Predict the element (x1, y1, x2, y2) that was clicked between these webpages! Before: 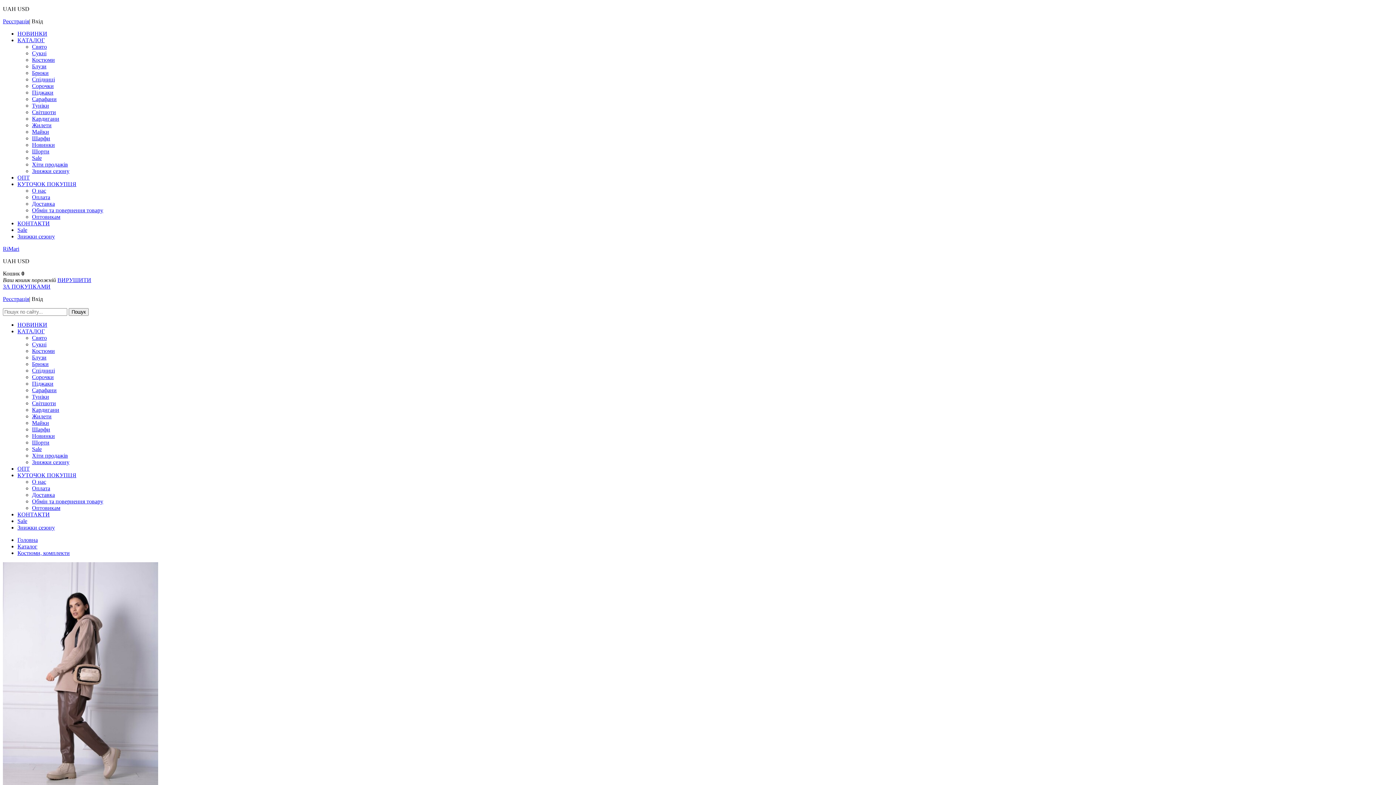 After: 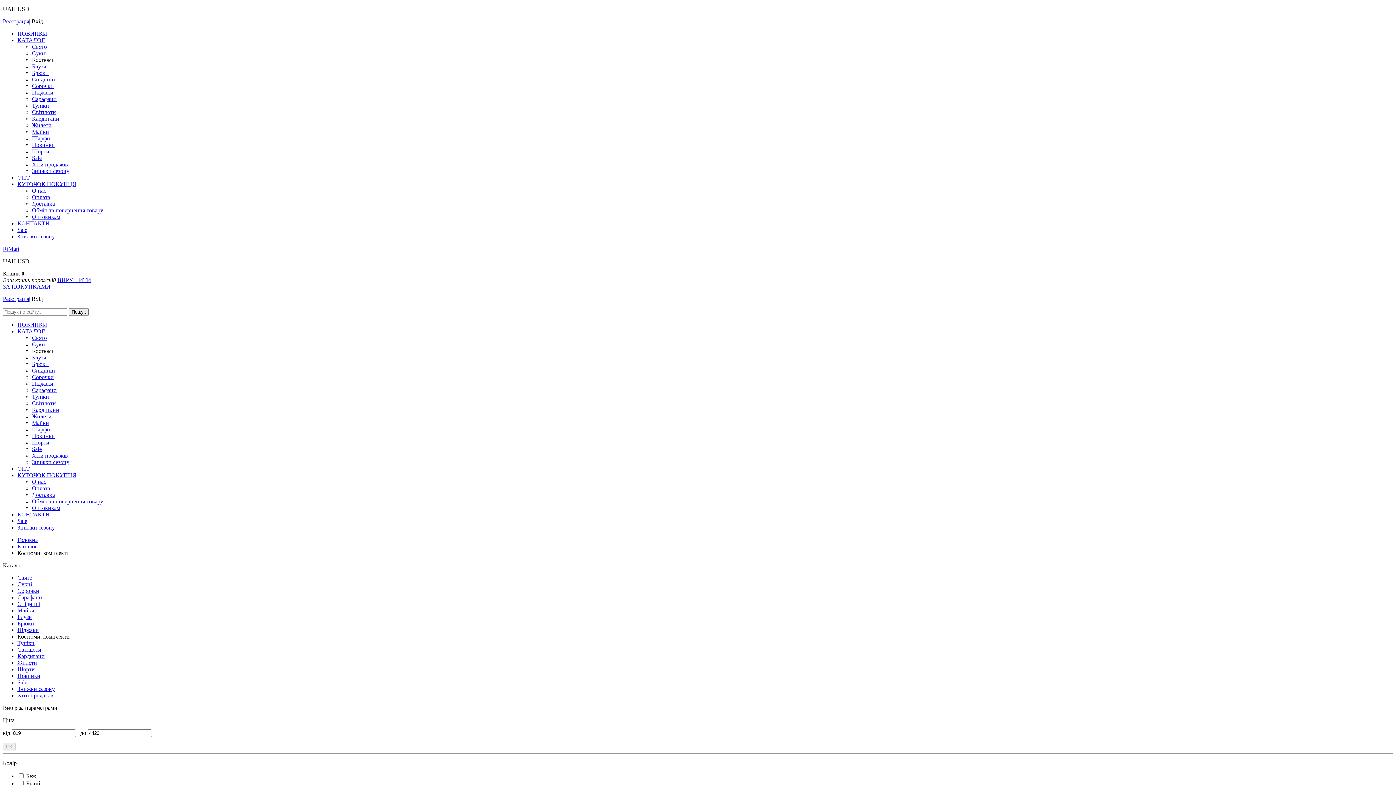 Action: label: Костюми bbox: (32, 348, 54, 354)